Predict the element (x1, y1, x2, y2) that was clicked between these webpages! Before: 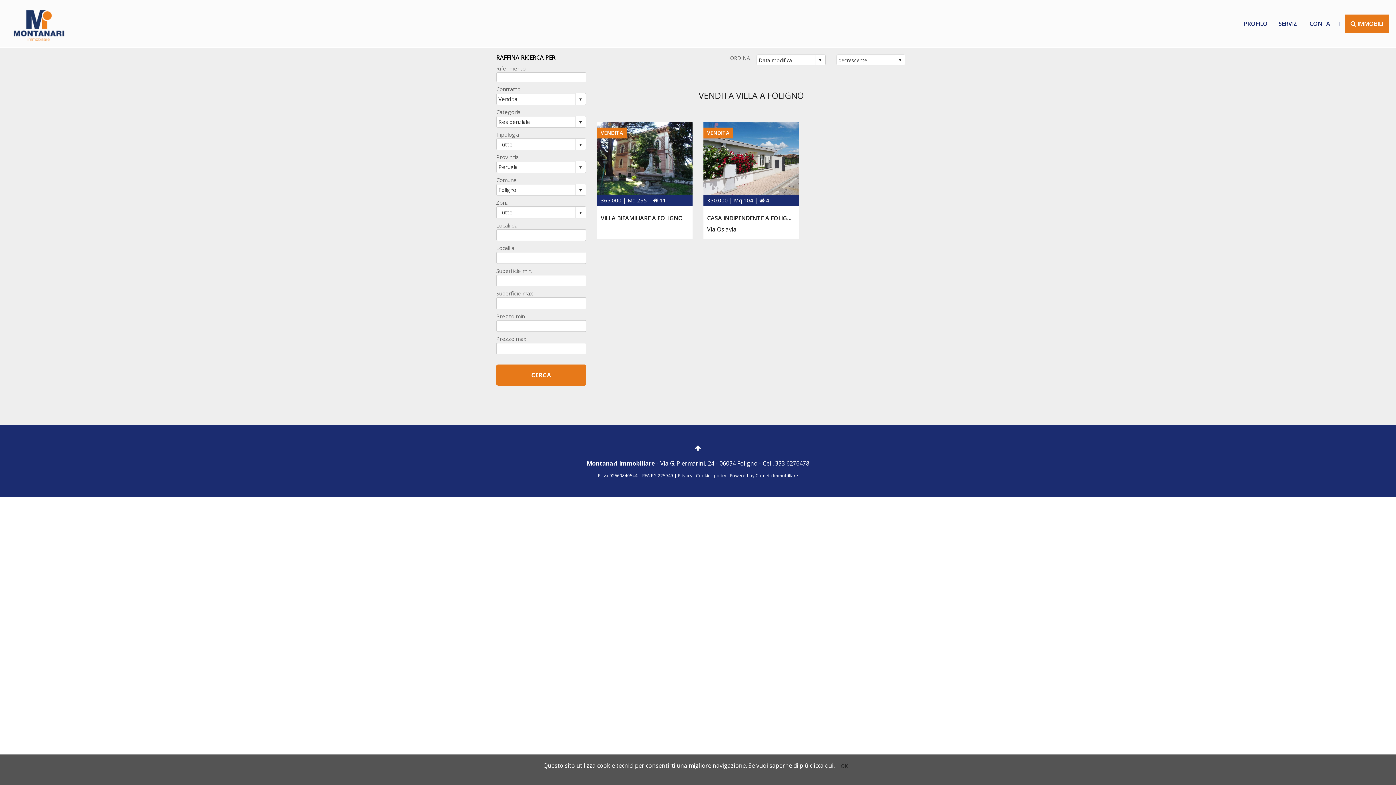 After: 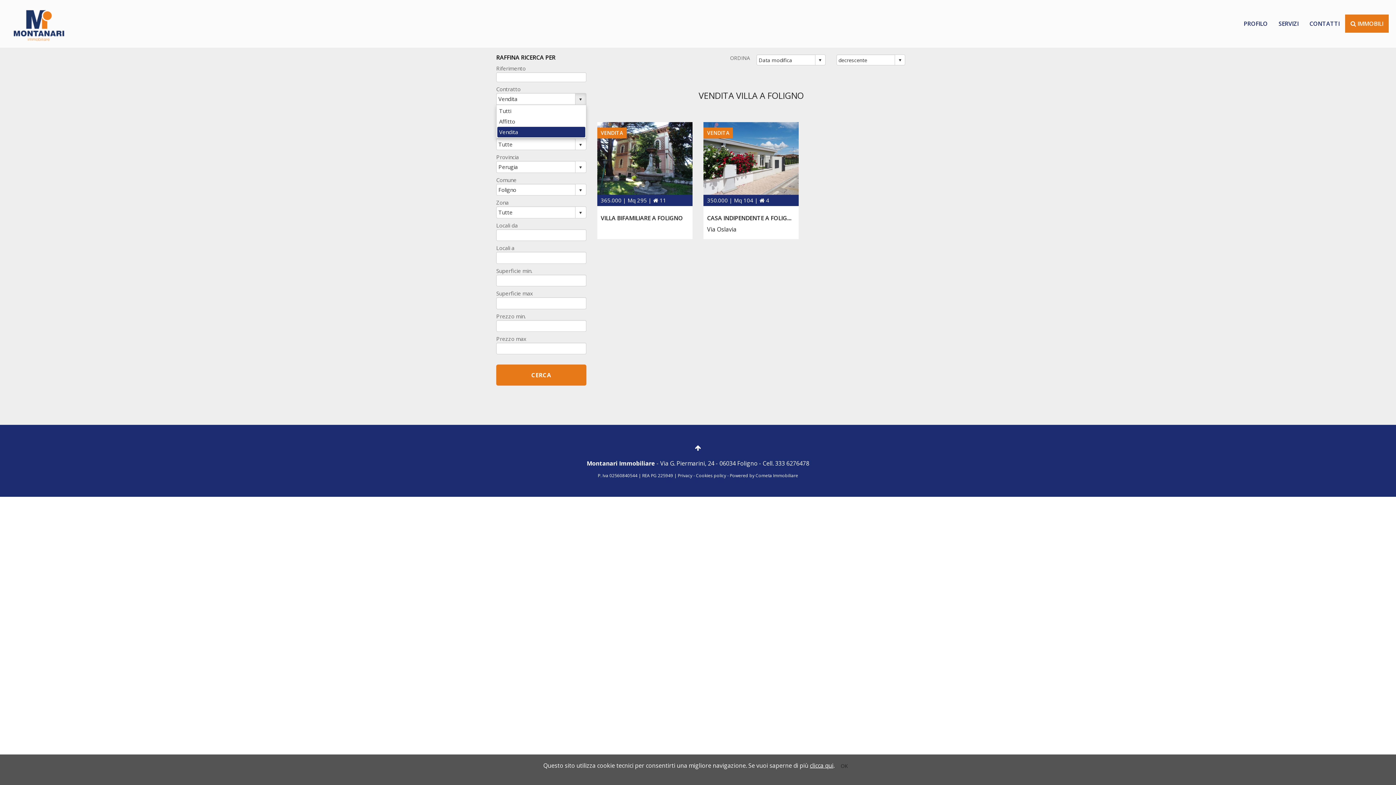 Action: bbox: (577, 96, 583, 102) label: select